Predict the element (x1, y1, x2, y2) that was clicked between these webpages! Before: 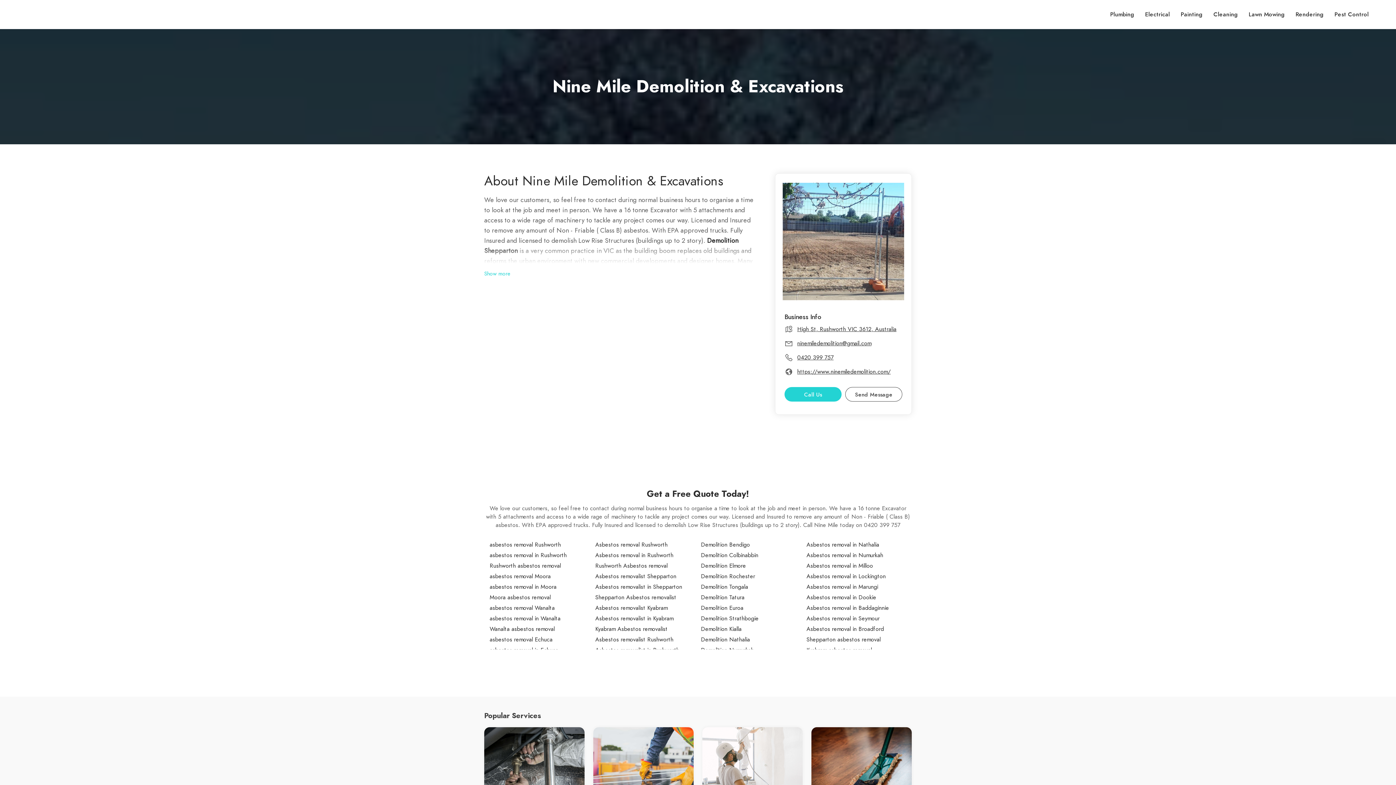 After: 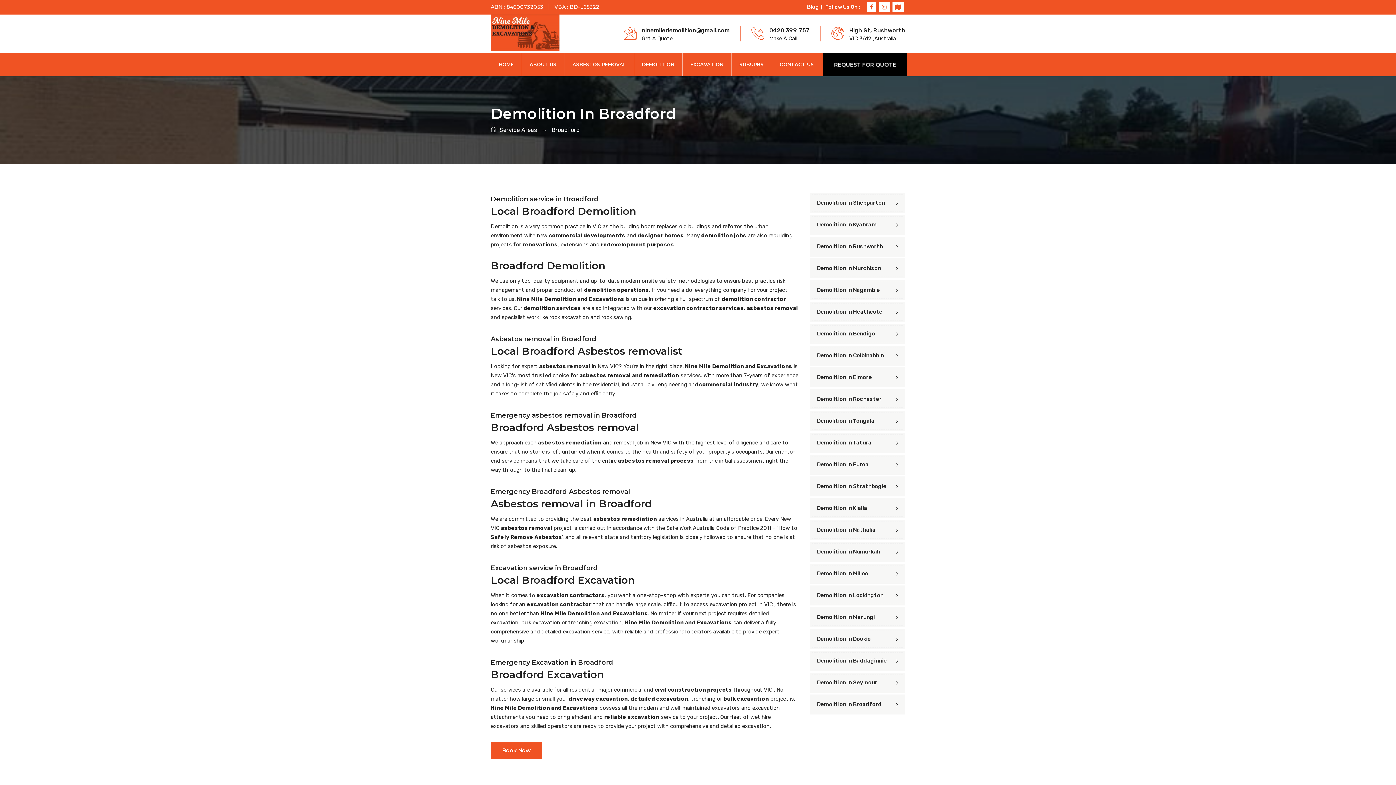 Action: label: Asbestos removal in Broadford bbox: (806, 625, 884, 633)